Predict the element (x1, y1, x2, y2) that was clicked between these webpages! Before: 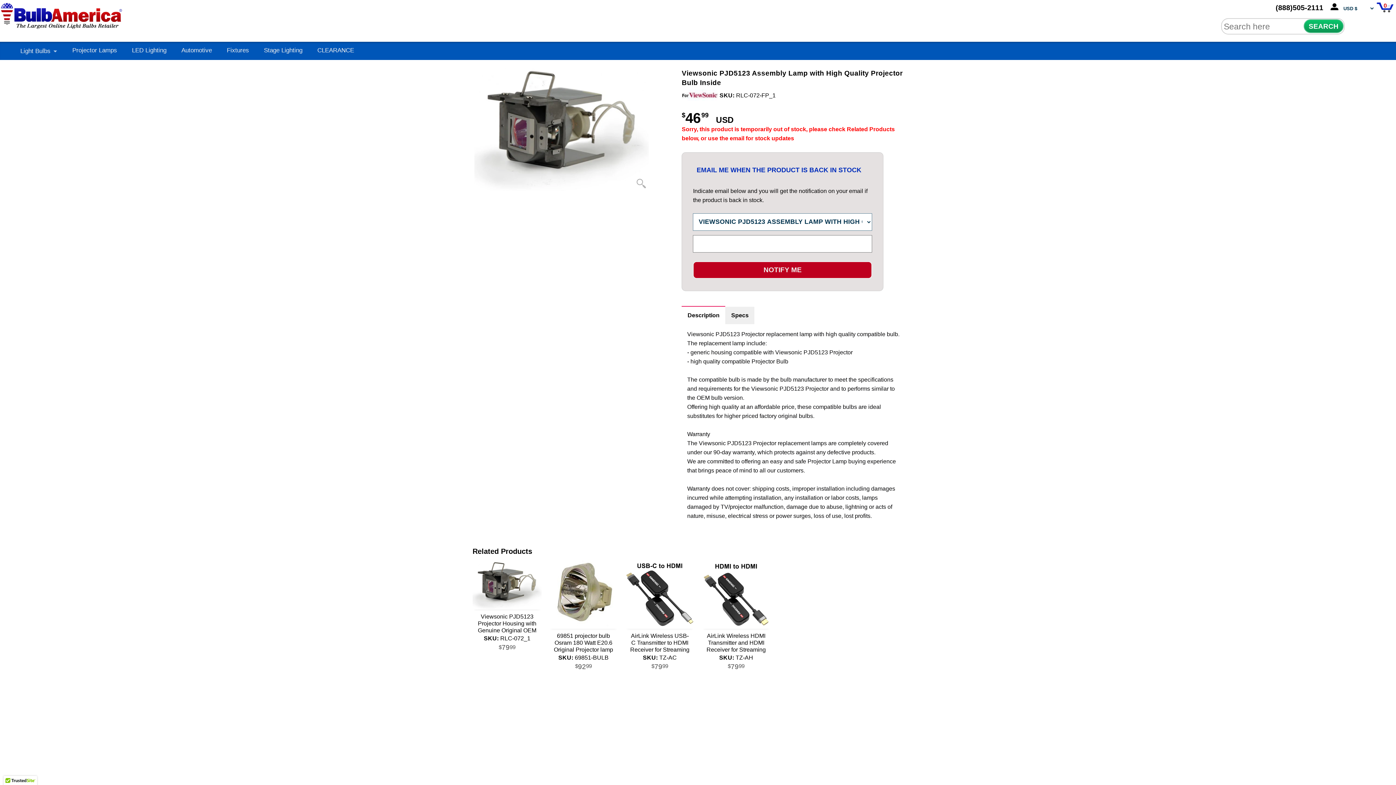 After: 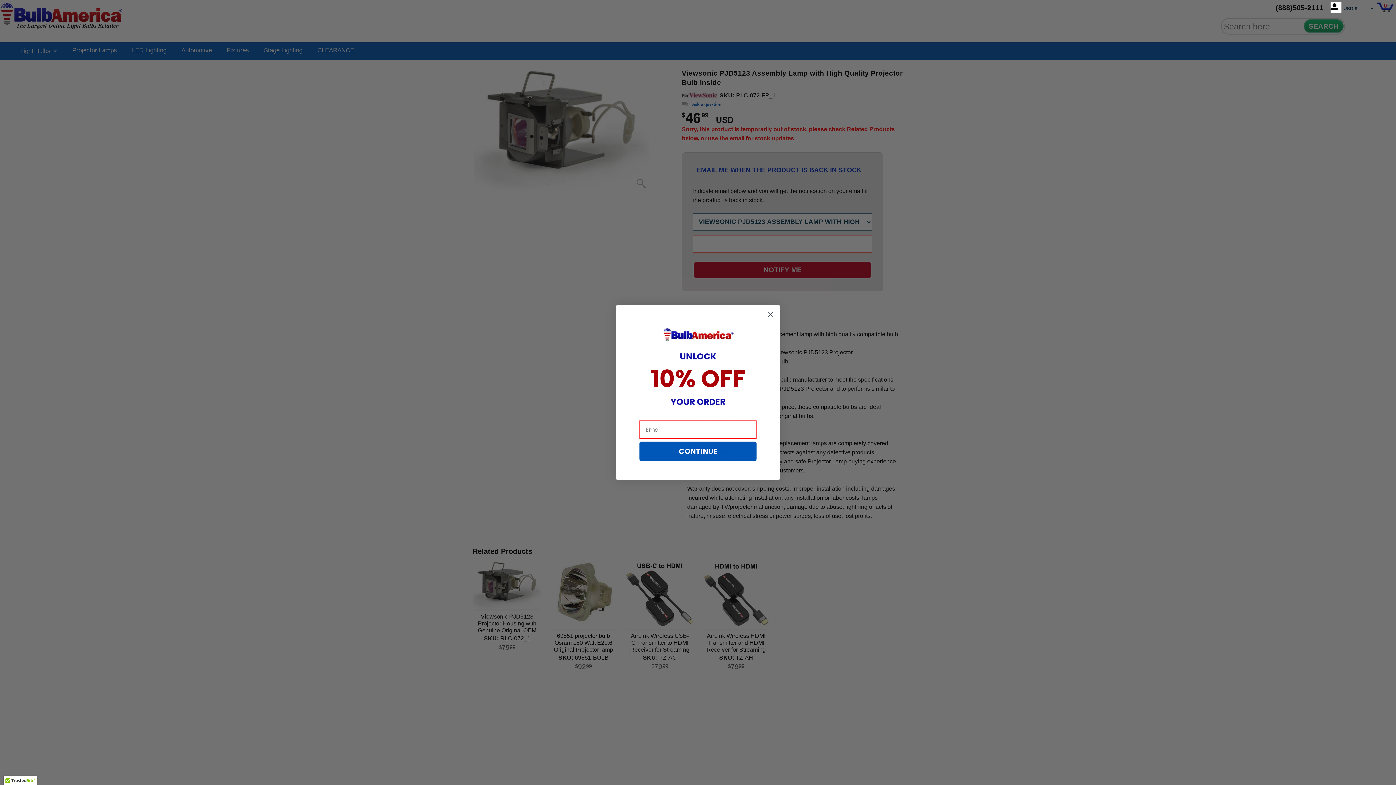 Action: bbox: (693, 261, 872, 278) label: NOTIFY ME